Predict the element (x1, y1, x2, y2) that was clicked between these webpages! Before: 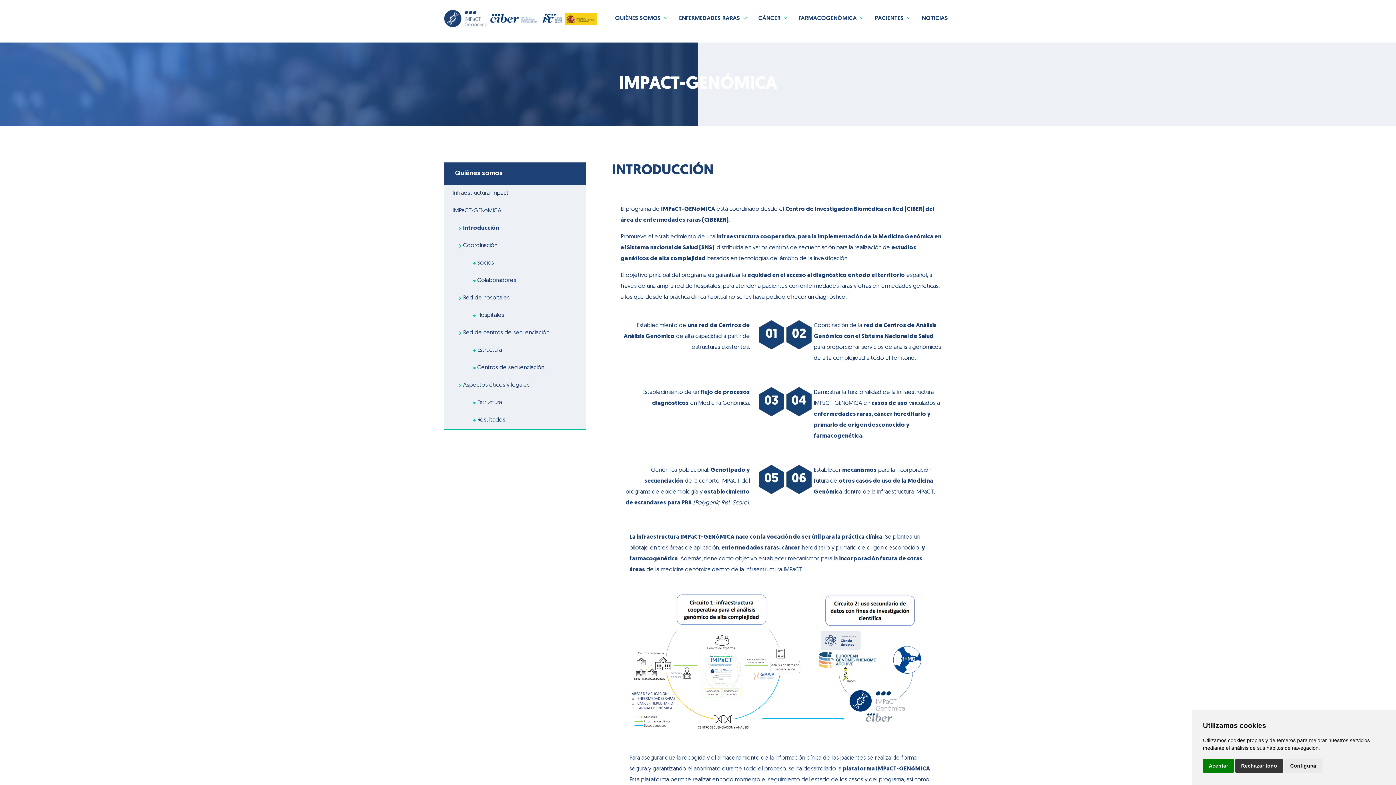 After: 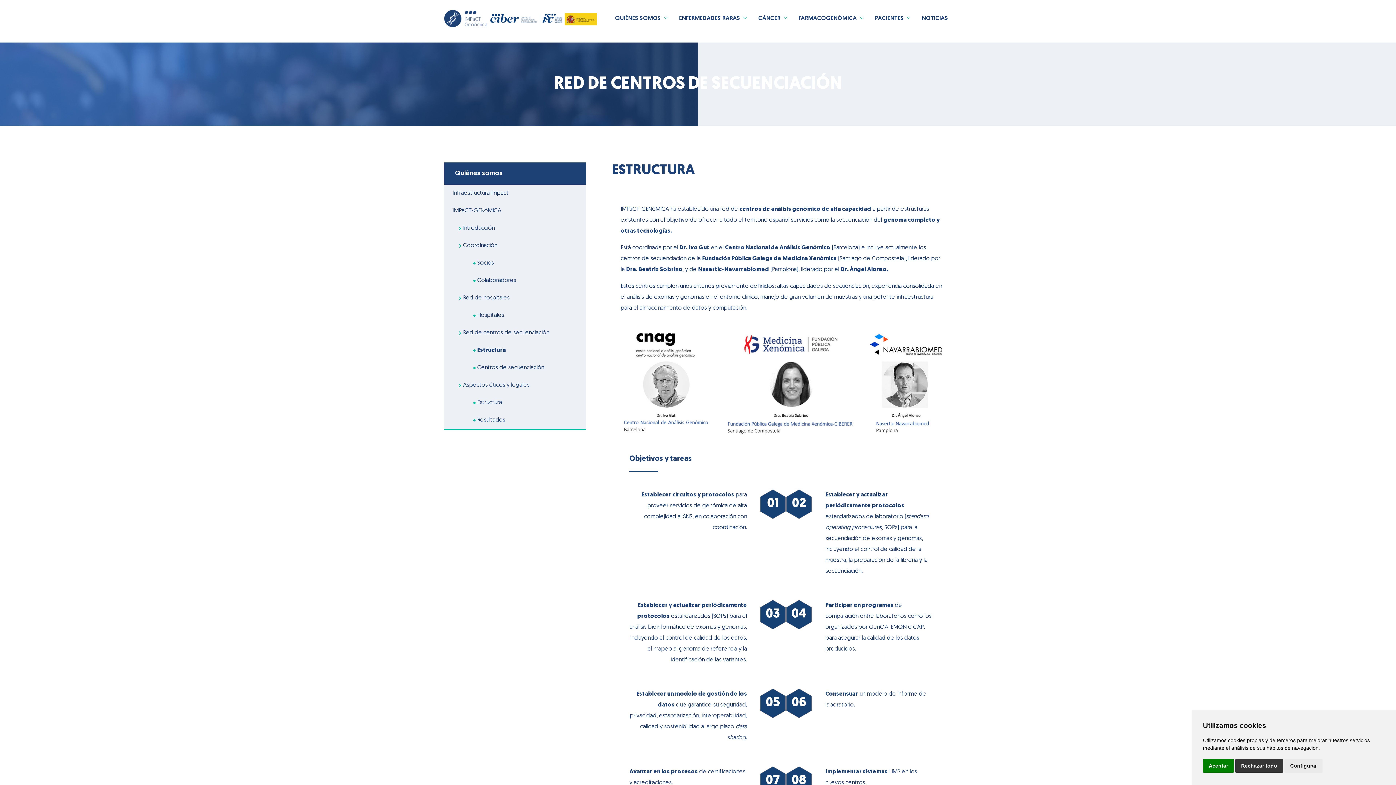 Action: label: Red de centros de secuenciación bbox: (444, 324, 586, 341)